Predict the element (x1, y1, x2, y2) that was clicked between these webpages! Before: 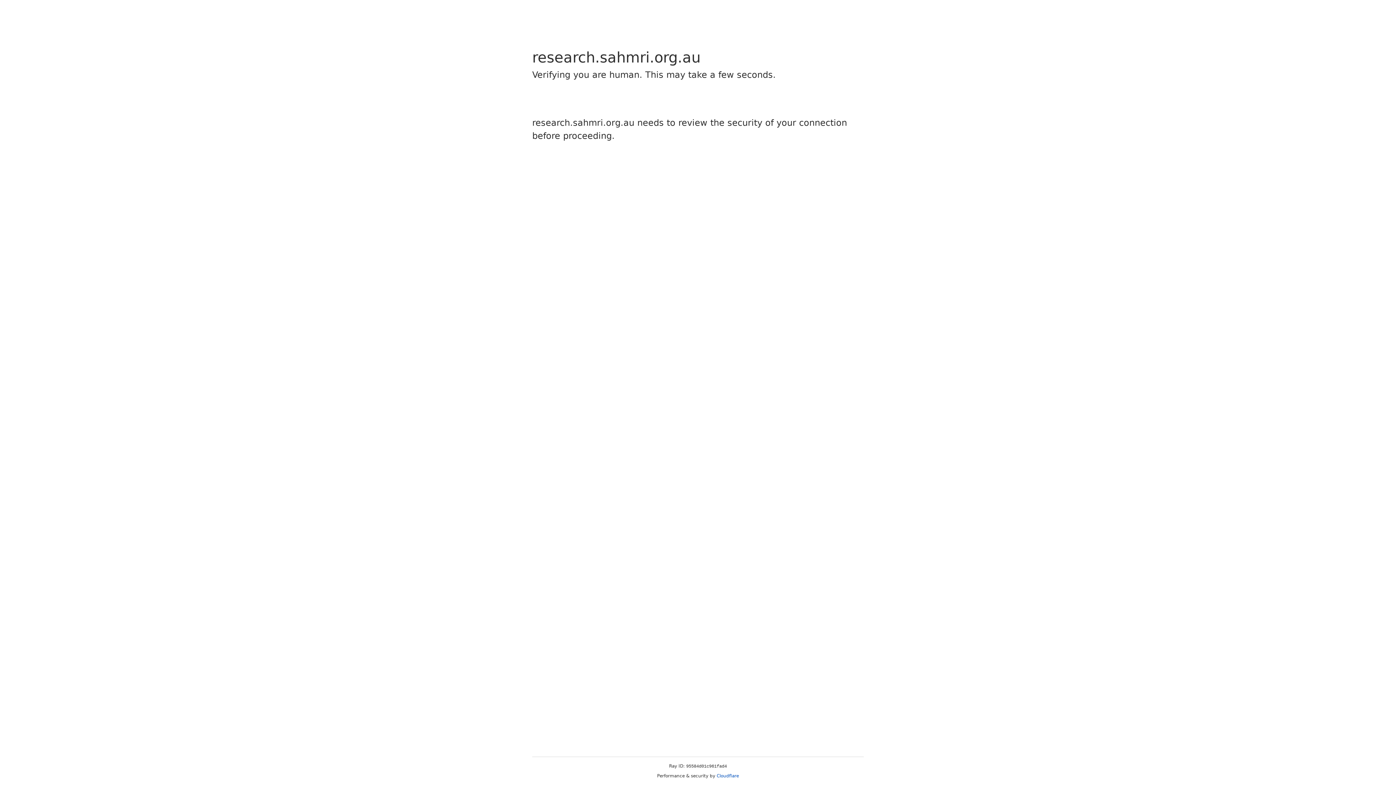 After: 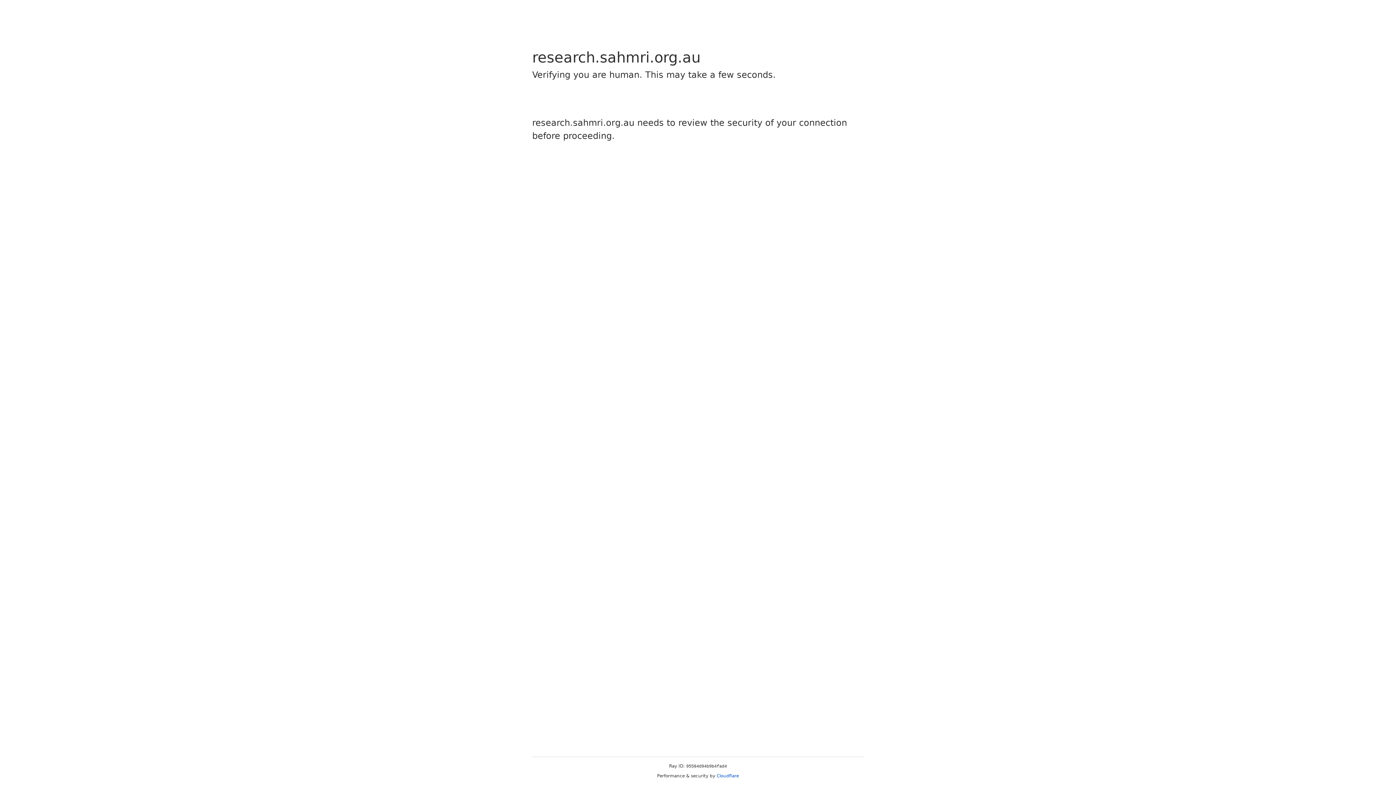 Action: bbox: (716, 773, 739, 778) label: Cloudflare